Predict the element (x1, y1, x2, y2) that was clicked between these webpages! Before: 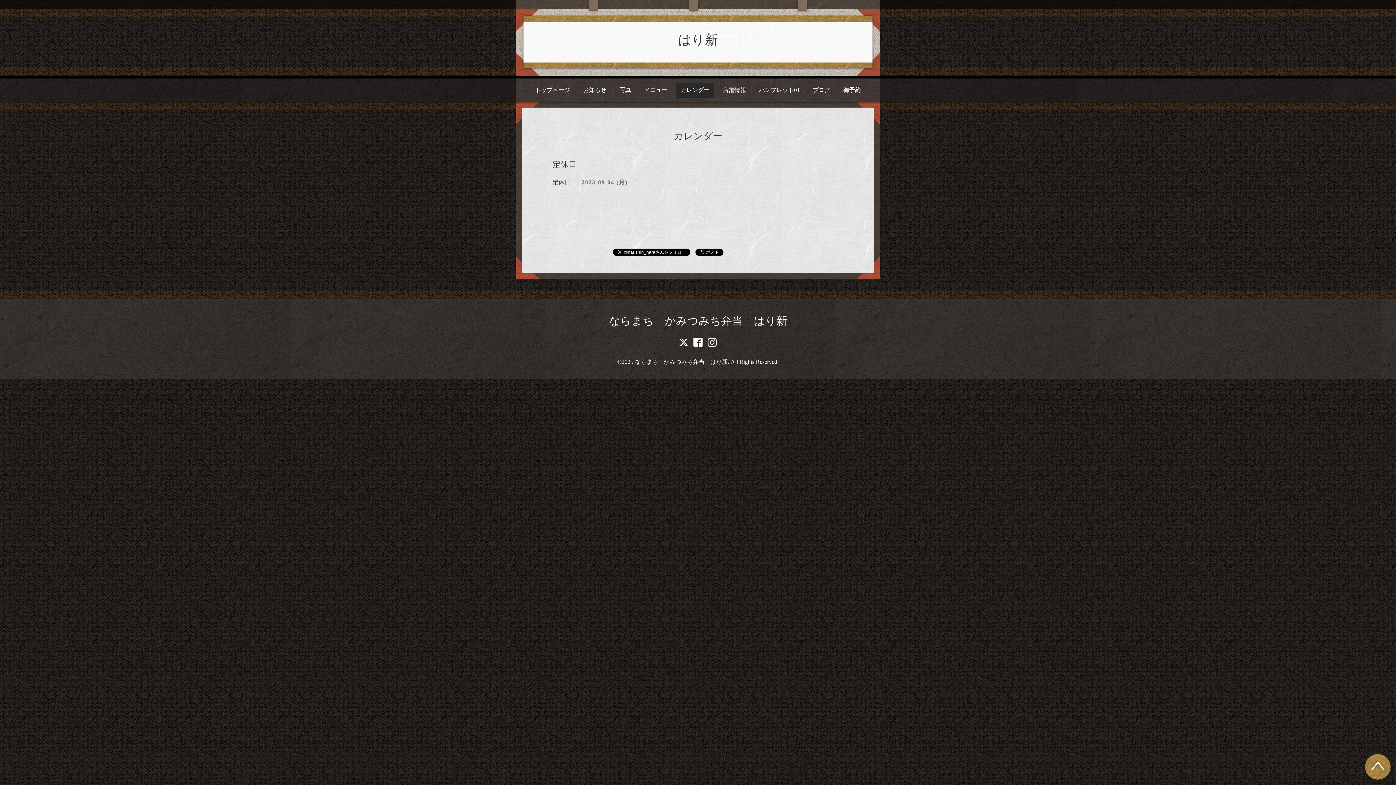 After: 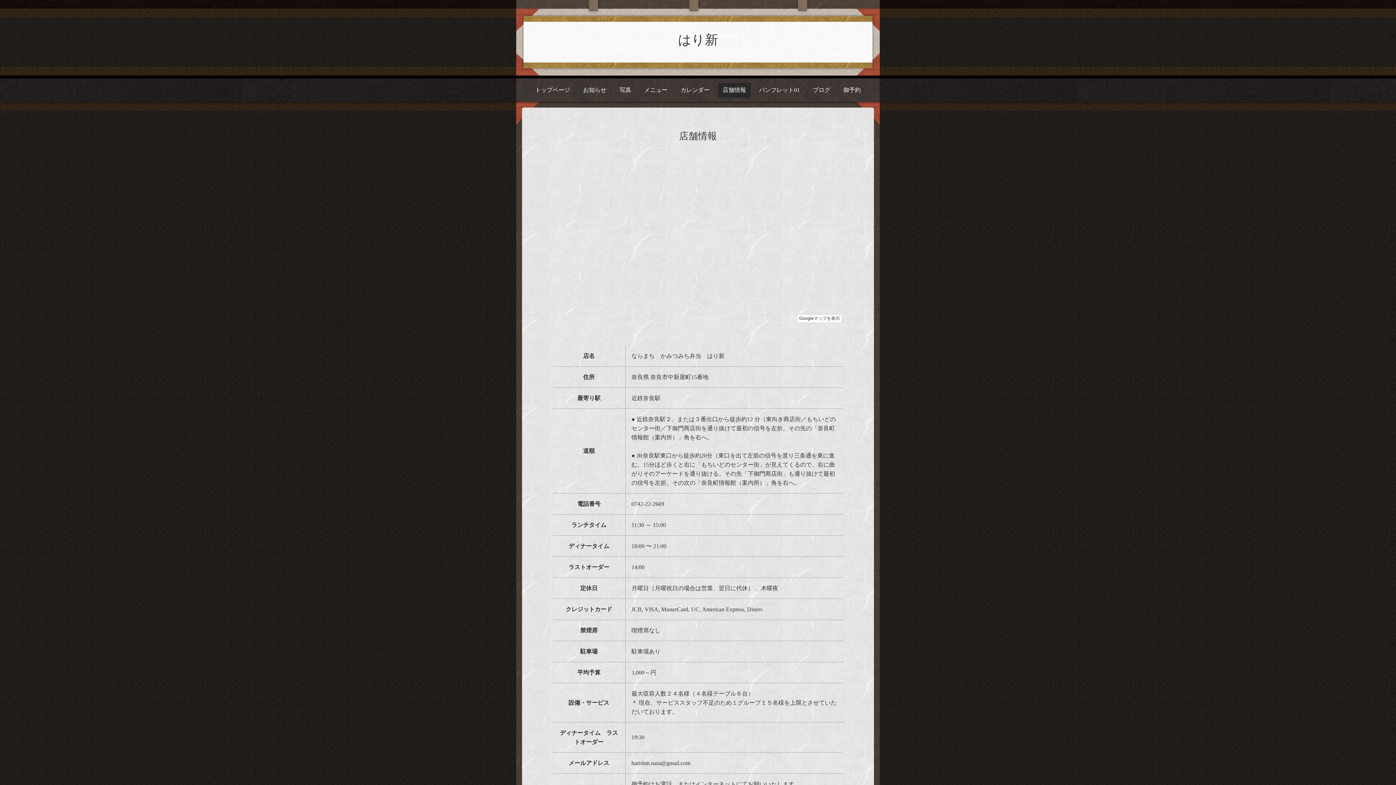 Action: bbox: (718, 82, 750, 97) label: 店舗情報